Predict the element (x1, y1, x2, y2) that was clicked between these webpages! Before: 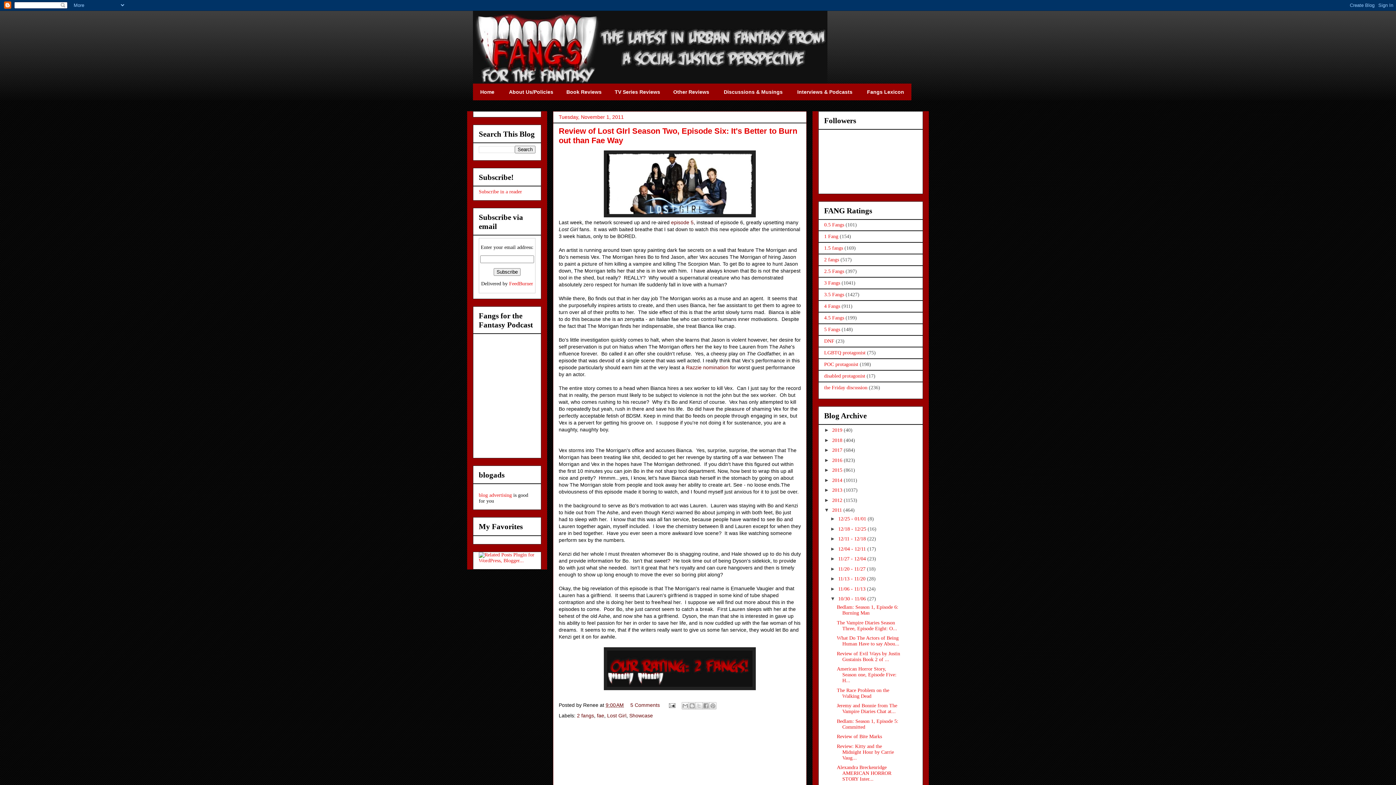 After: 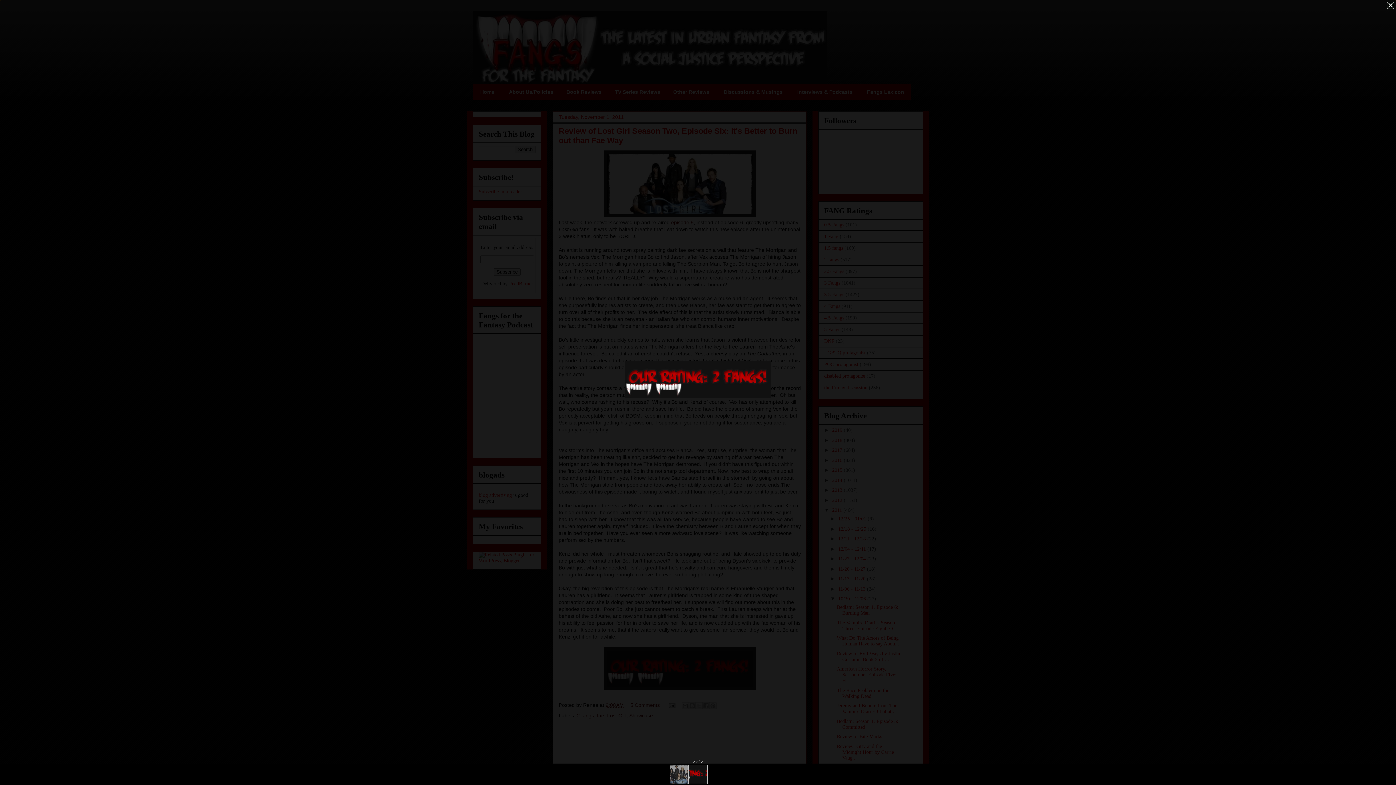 Action: bbox: (604, 685, 756, 691)